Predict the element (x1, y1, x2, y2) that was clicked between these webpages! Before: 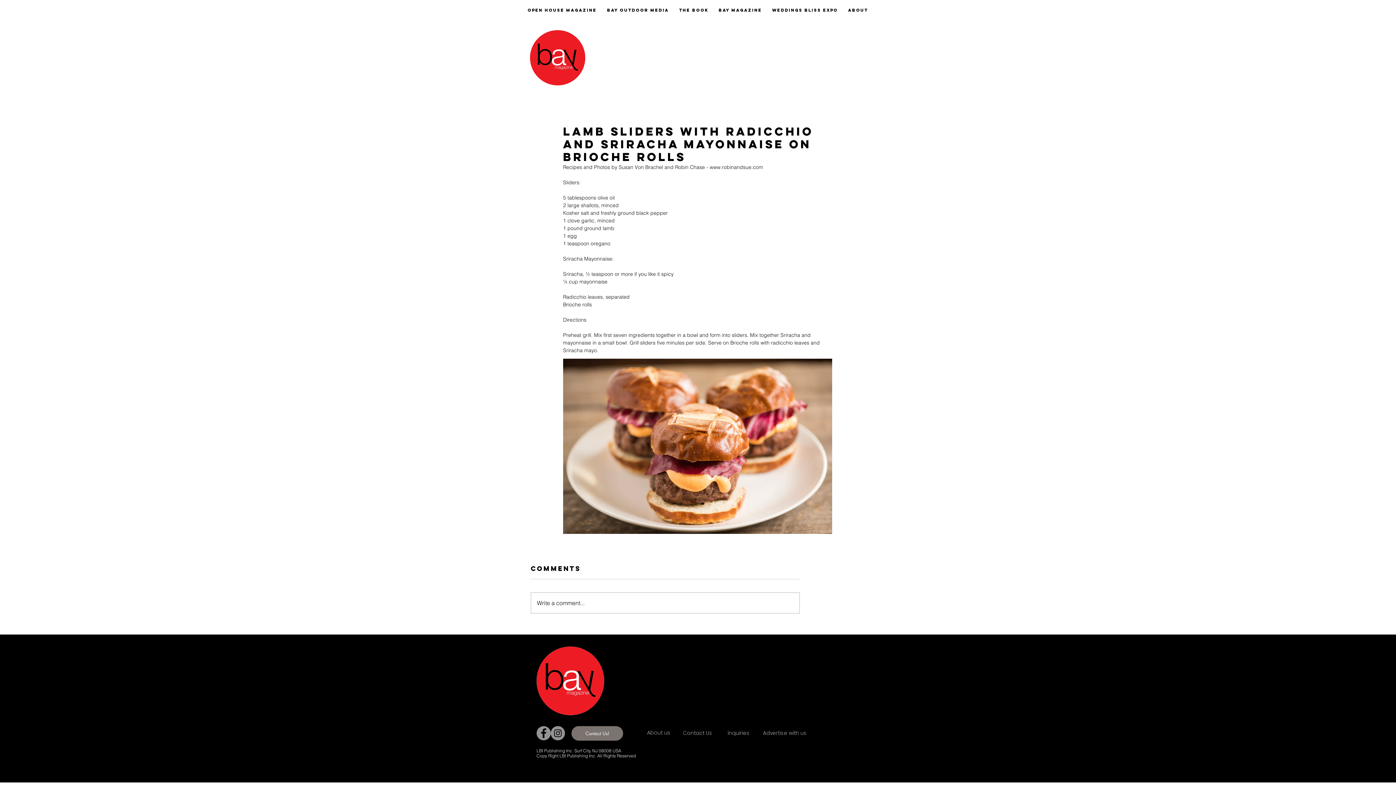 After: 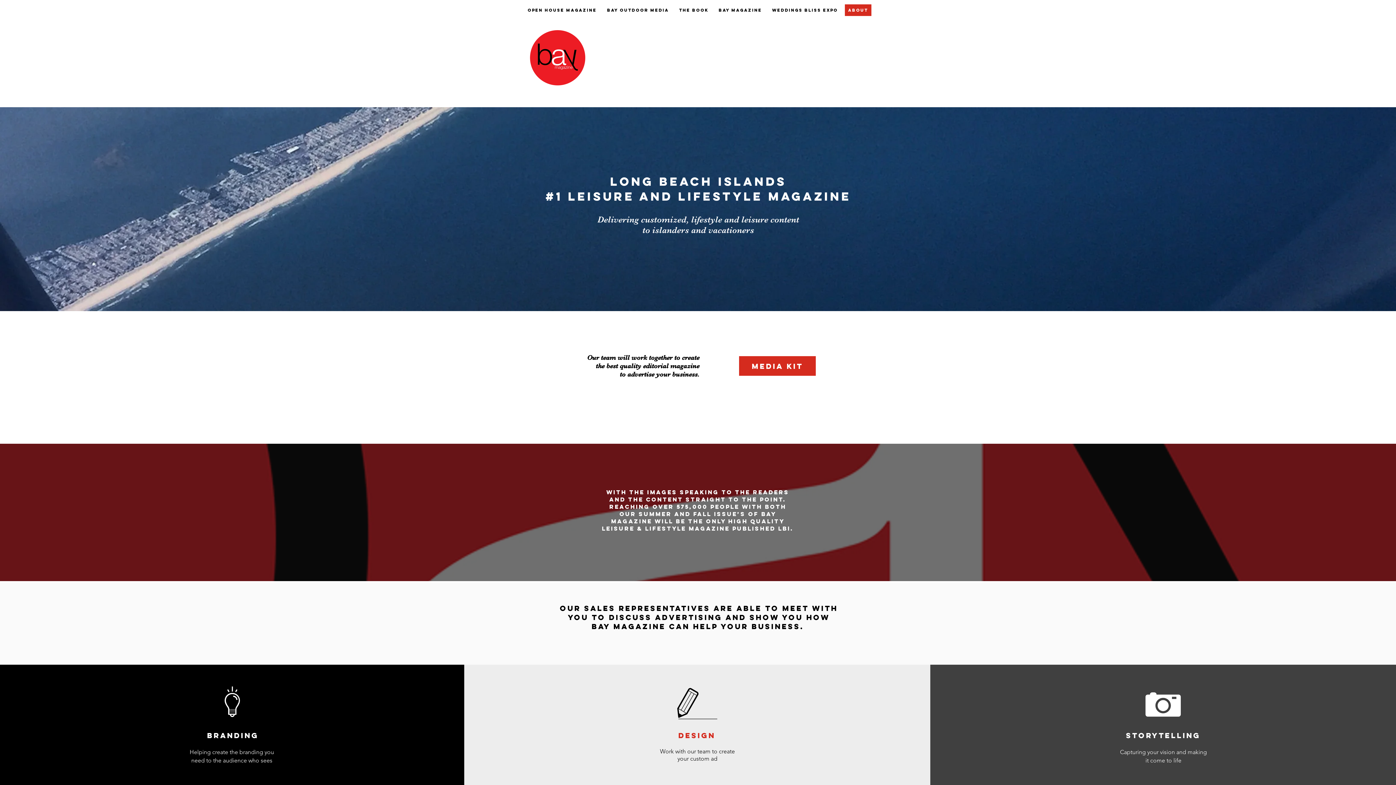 Action: bbox: (647, 726, 698, 740) label: About us 